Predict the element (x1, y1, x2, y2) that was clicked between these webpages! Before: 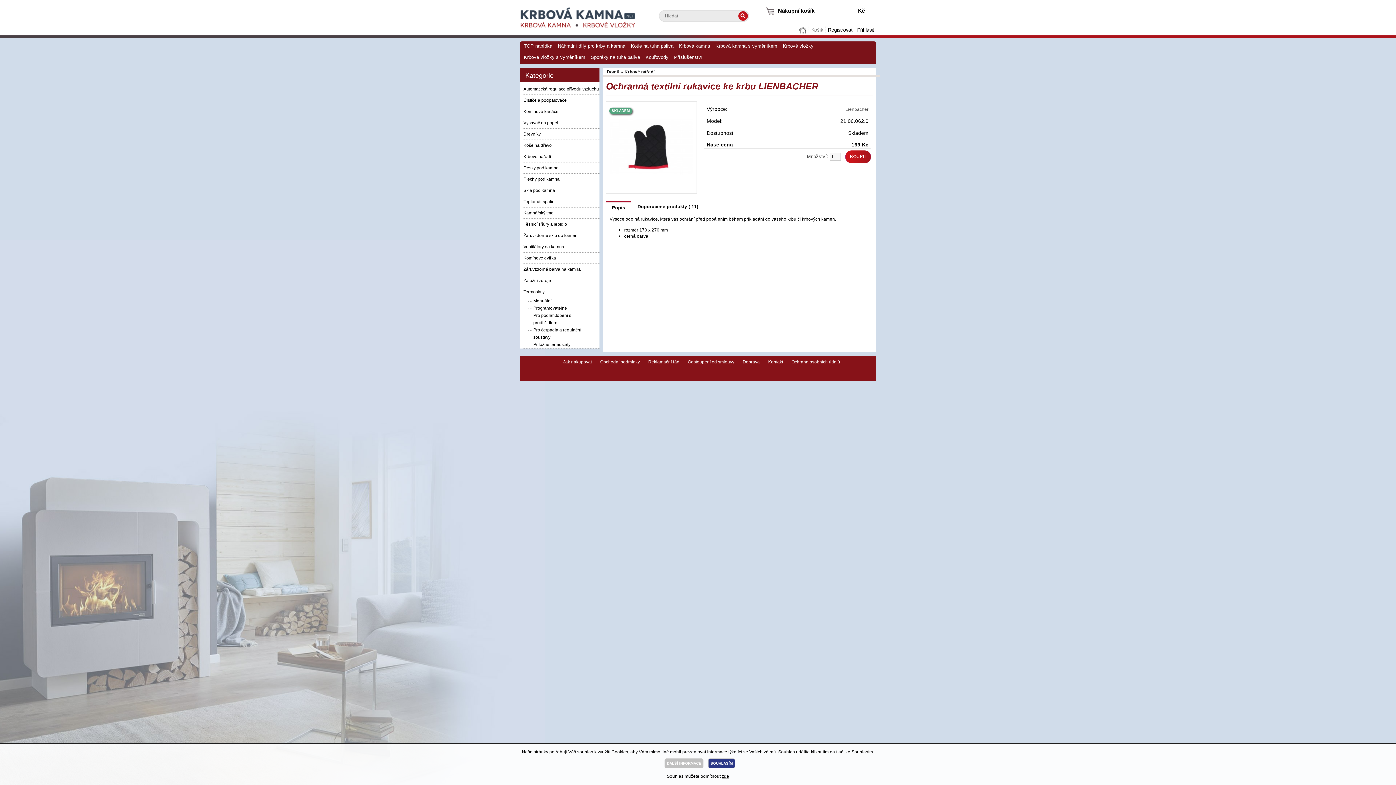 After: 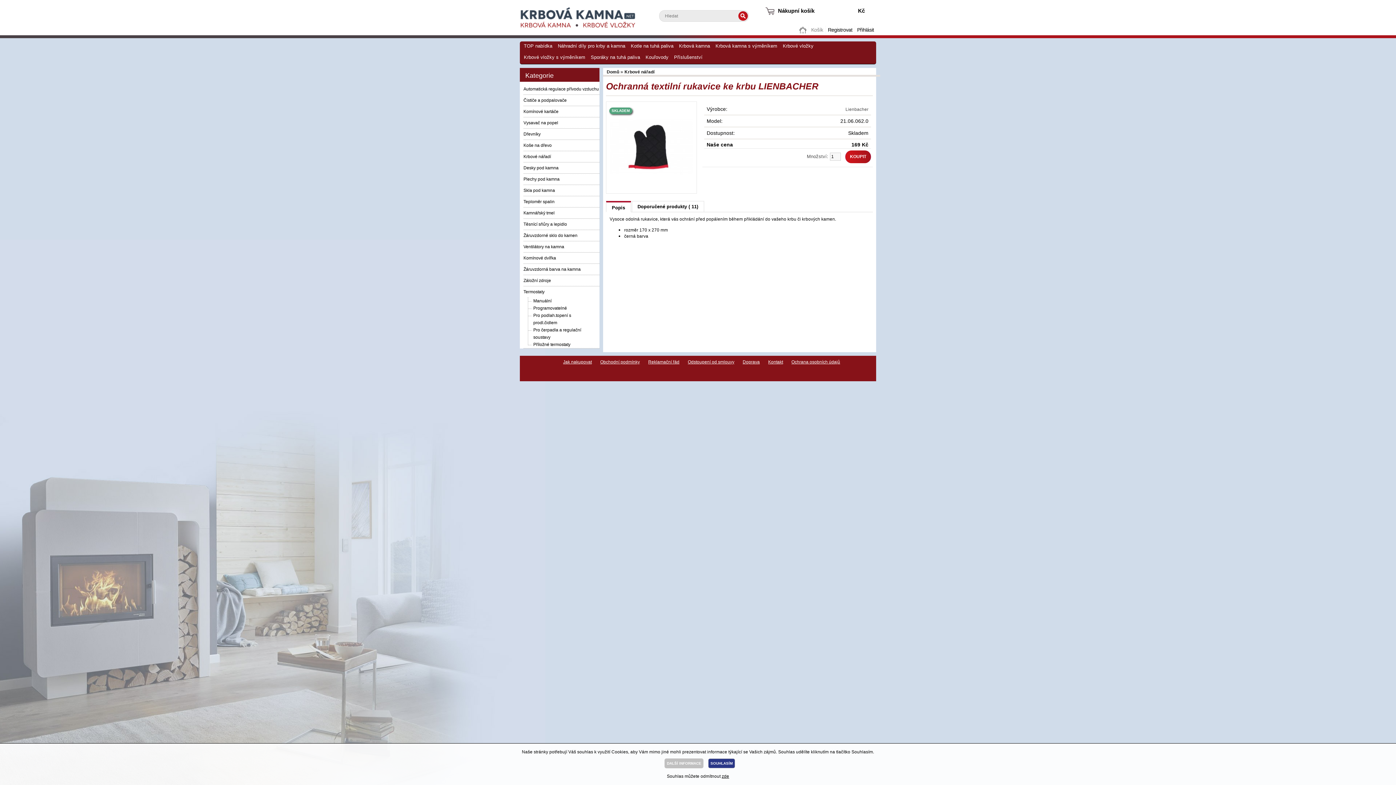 Action: label: Popis bbox: (606, 201, 631, 212)